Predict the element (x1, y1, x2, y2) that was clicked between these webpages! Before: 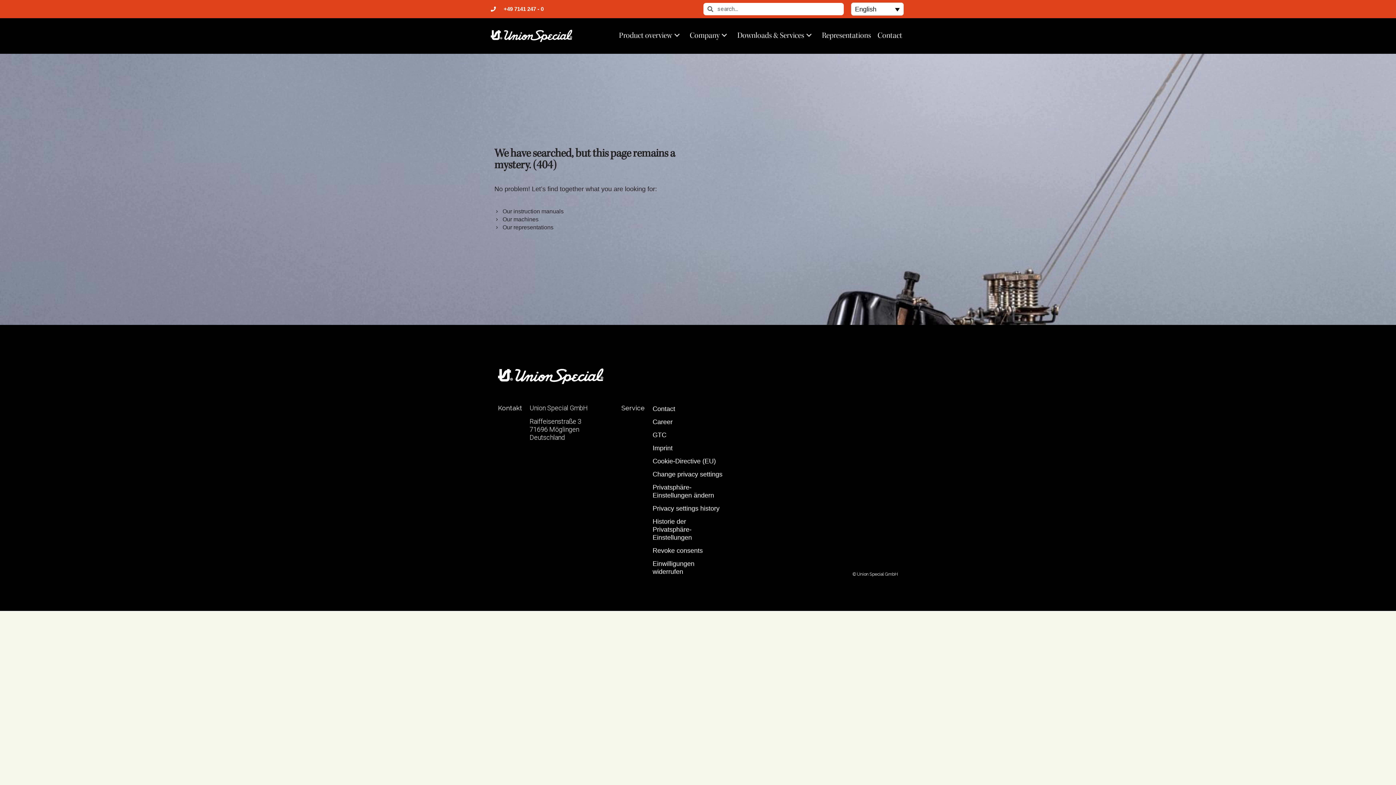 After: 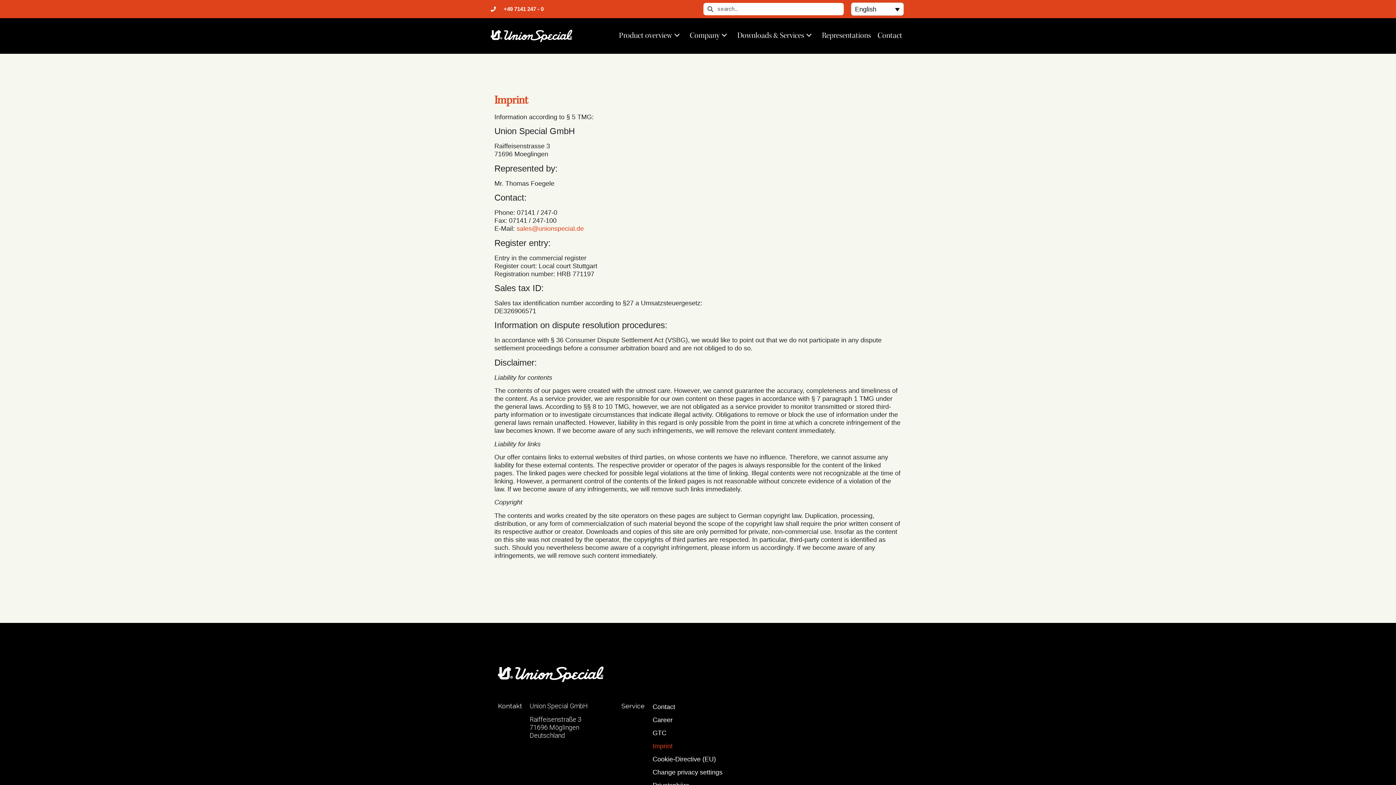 Action: bbox: (650, 441, 724, 455) label: Imprint